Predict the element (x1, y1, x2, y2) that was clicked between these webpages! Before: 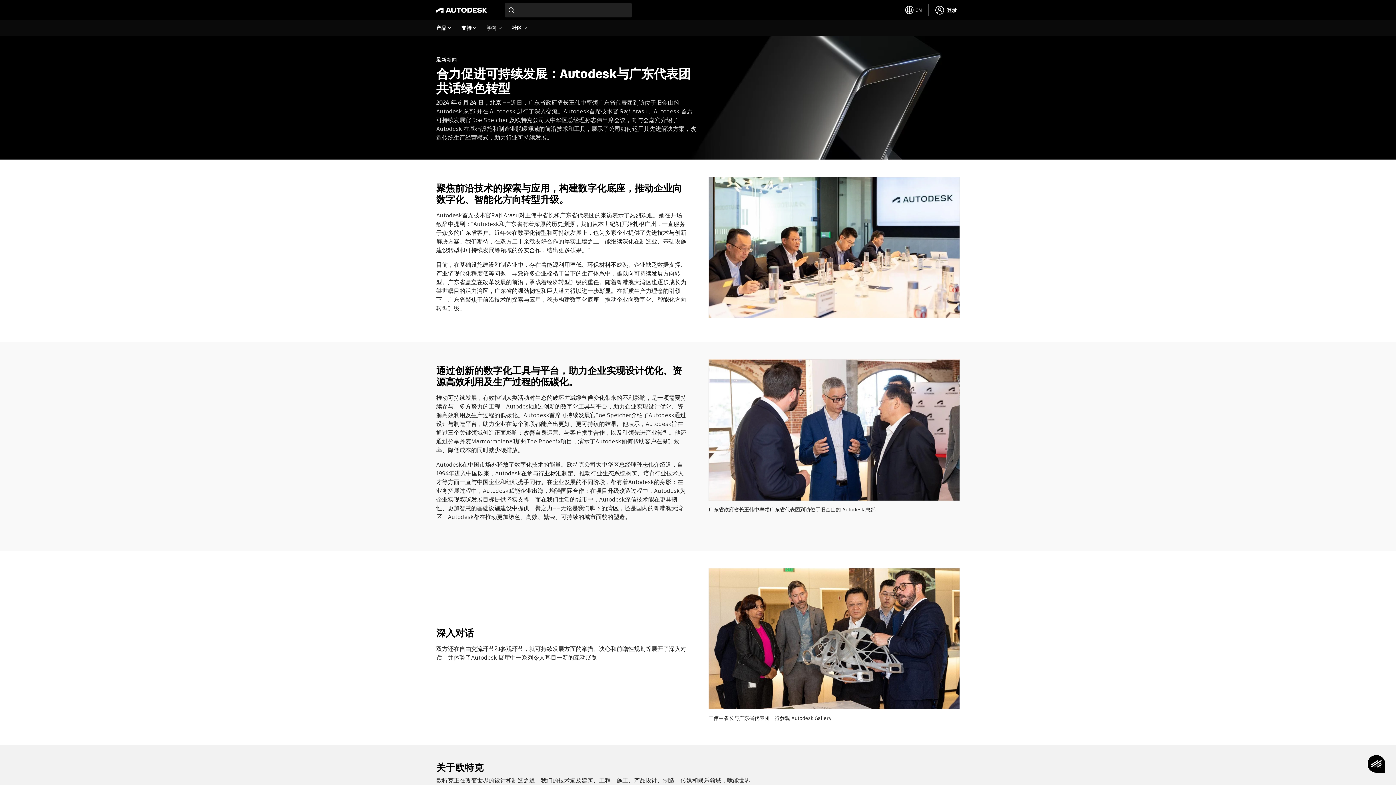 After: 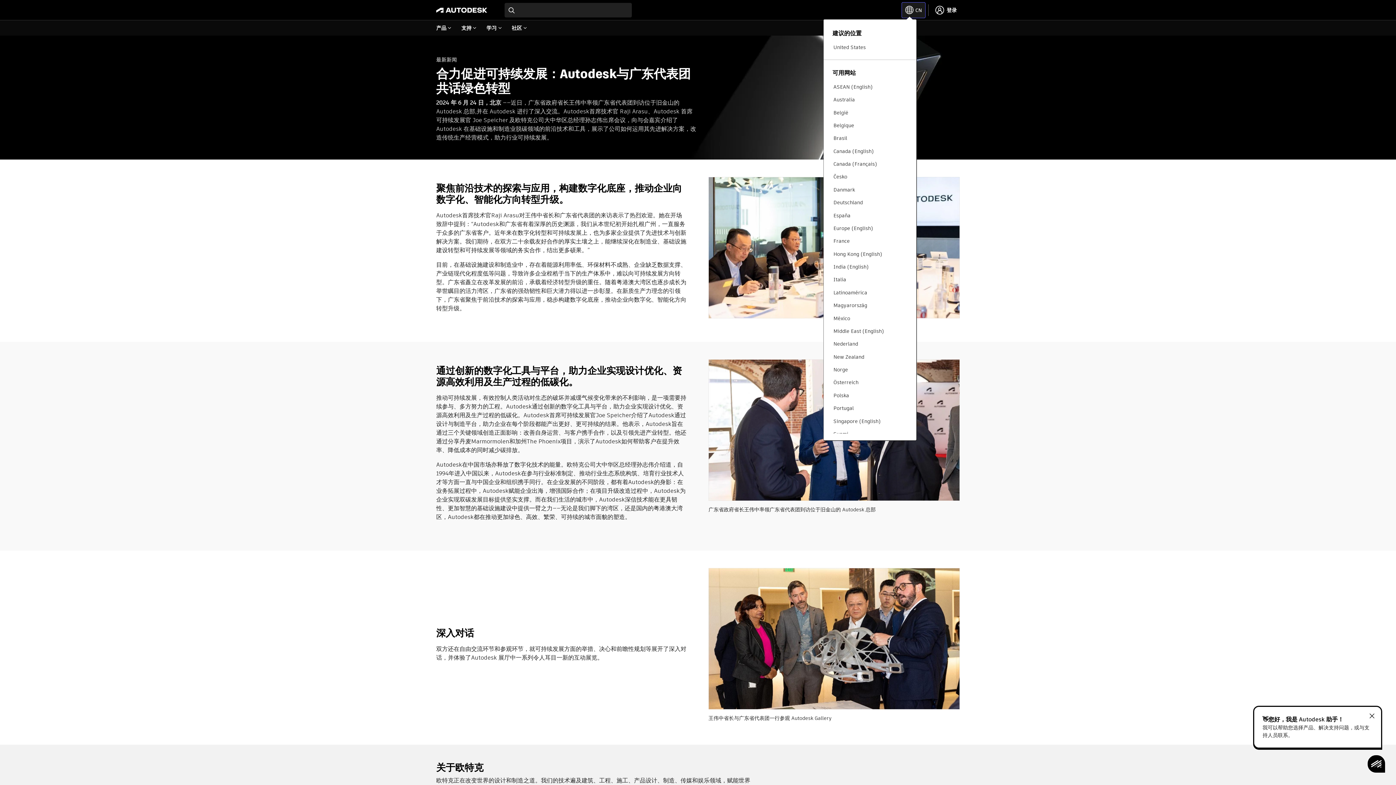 Action: label: toggle language selector bbox: (902, 2, 925, 17)